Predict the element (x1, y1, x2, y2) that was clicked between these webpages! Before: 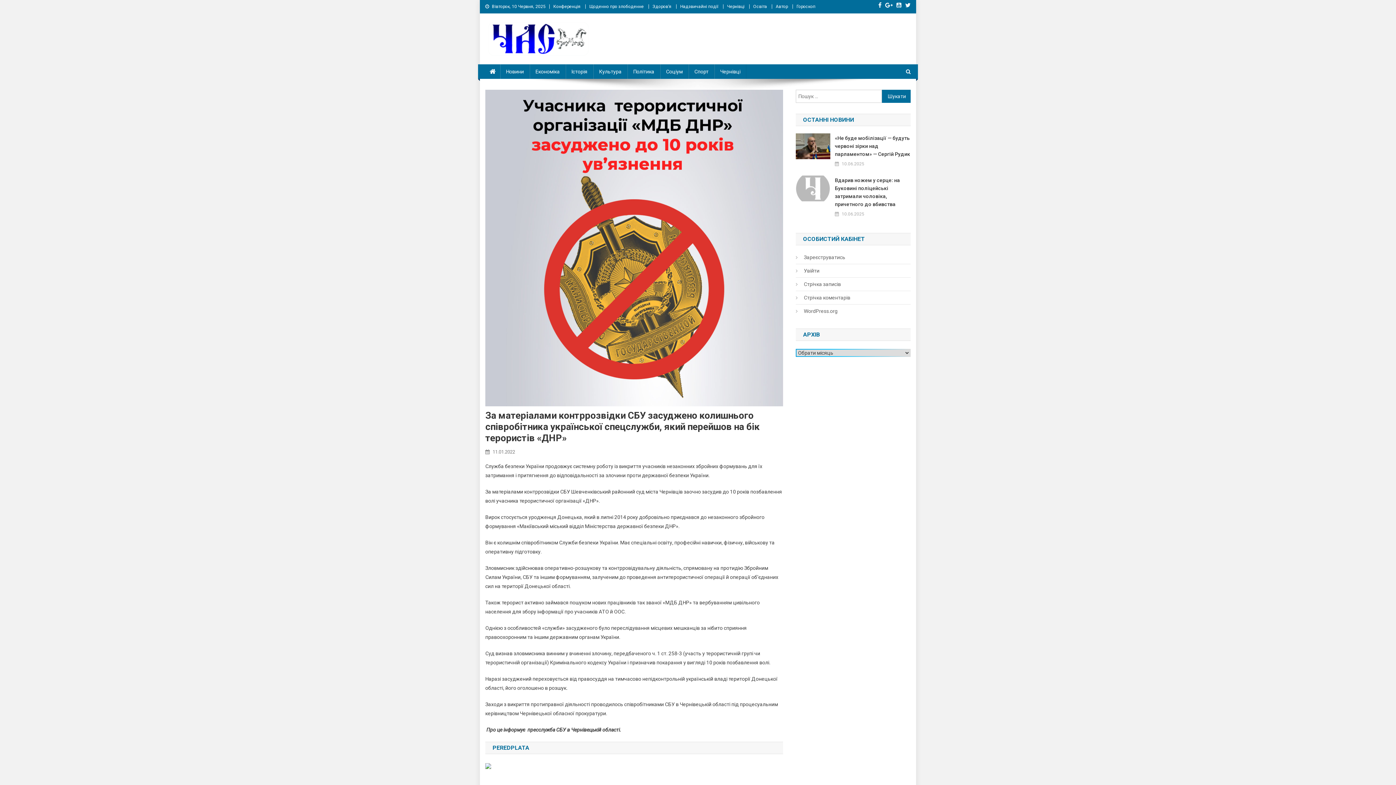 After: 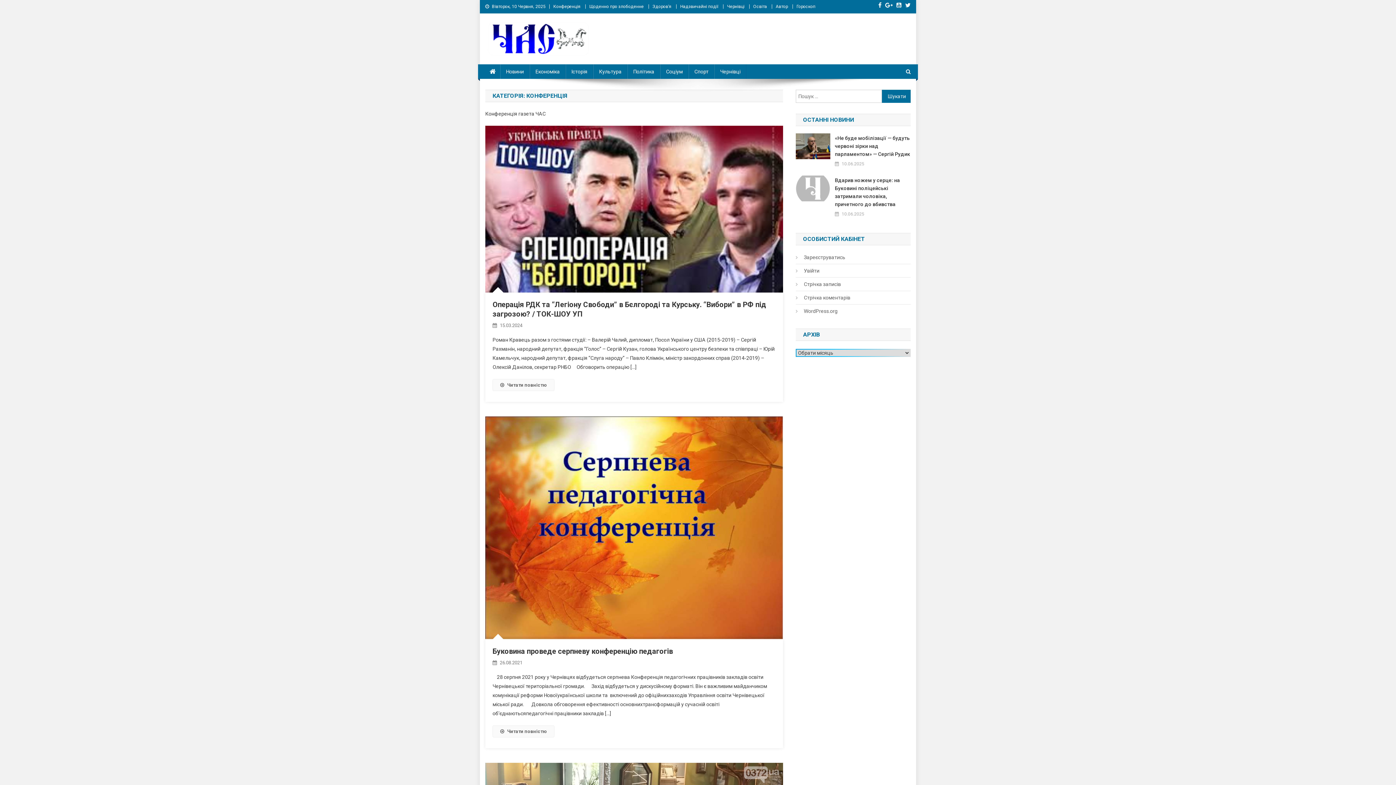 Action: bbox: (553, 4, 580, 9) label: Конференція